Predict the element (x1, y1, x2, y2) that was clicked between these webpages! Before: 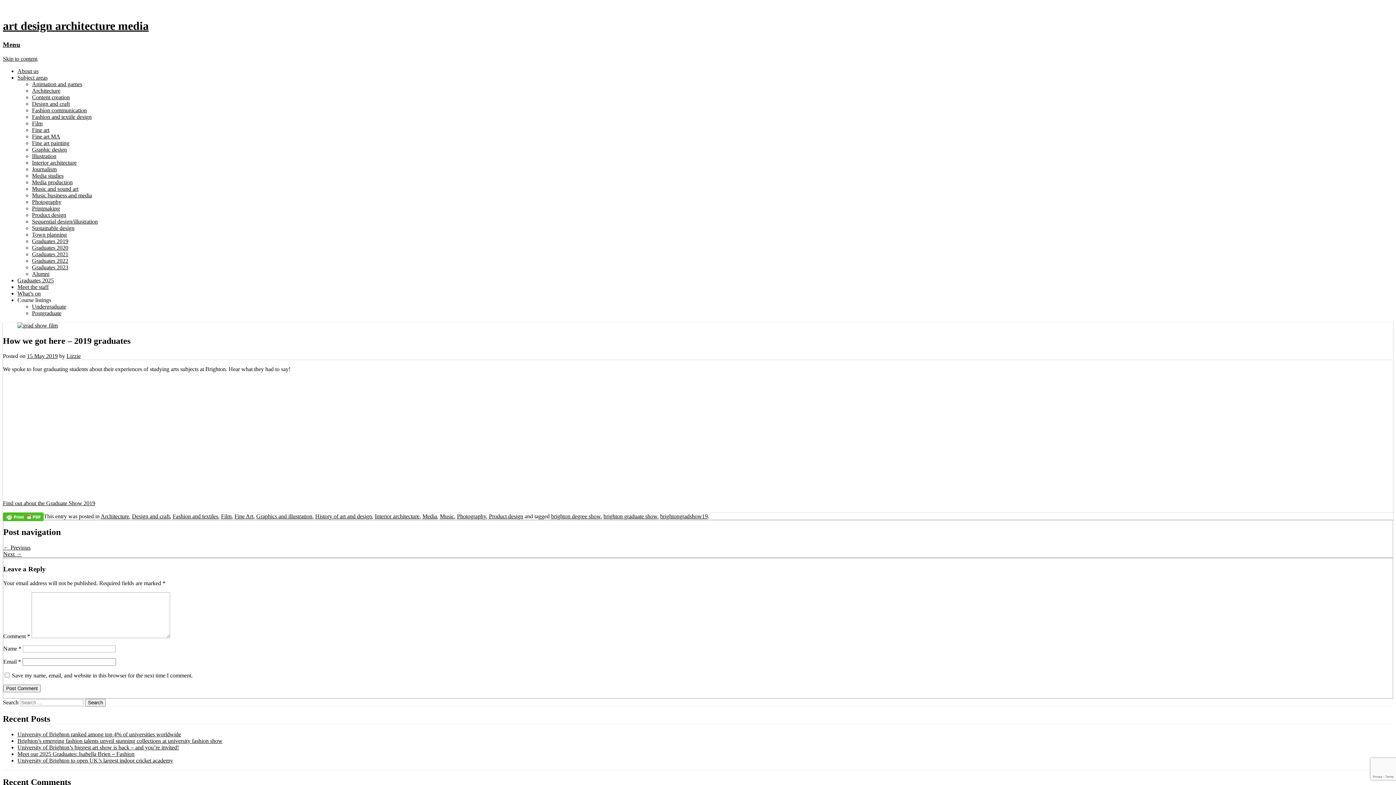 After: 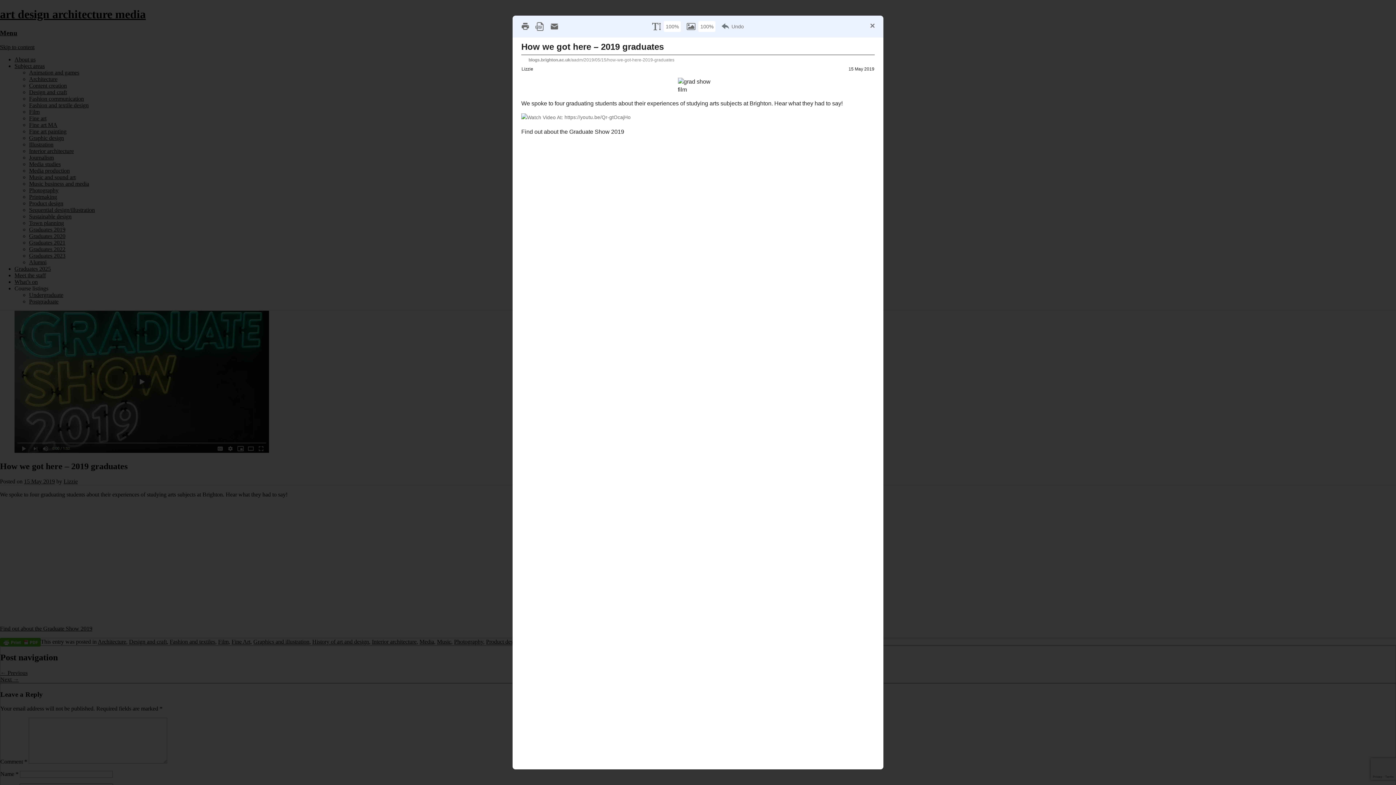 Action: bbox: (2, 514, 43, 519)